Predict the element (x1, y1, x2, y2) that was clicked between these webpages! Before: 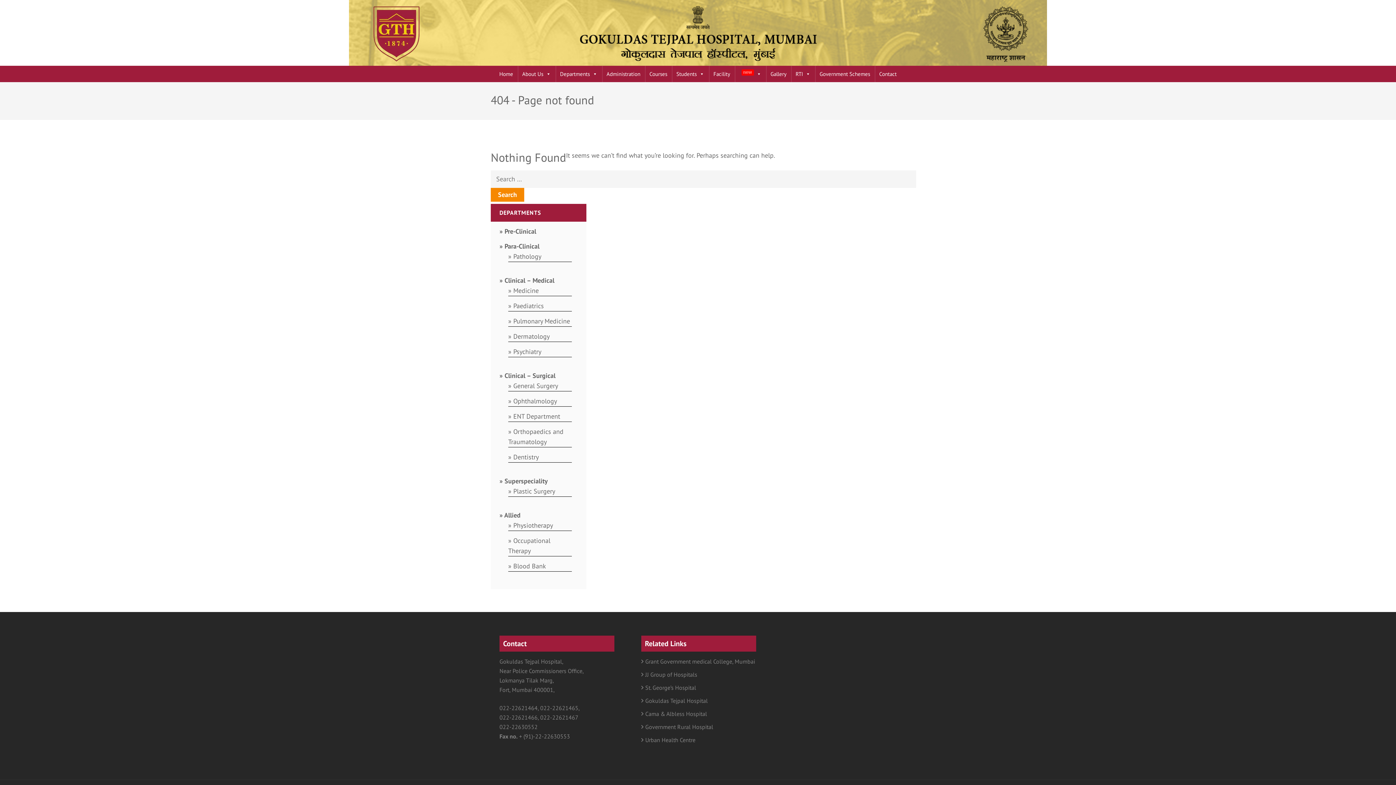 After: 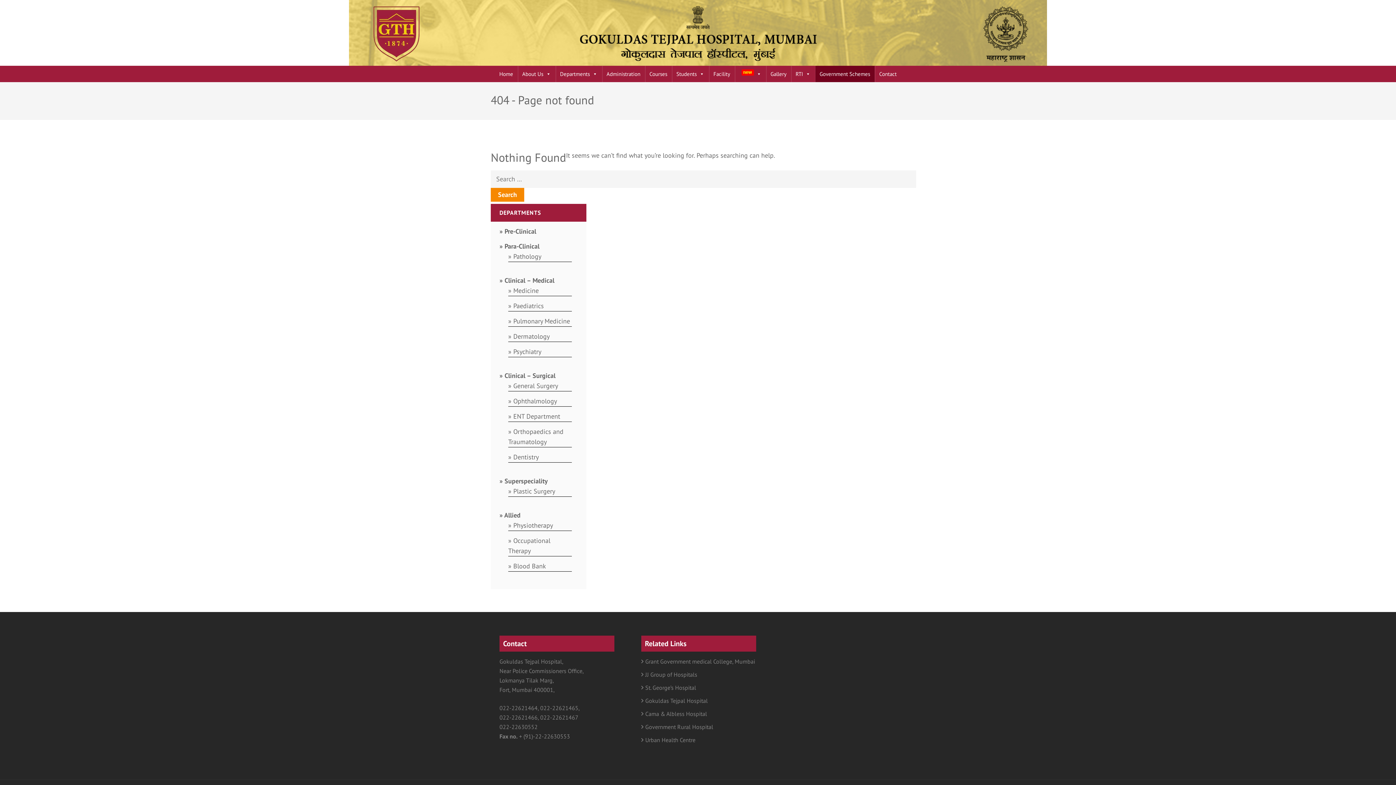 Action: label: Government Schemes bbox: (815, 65, 874, 82)